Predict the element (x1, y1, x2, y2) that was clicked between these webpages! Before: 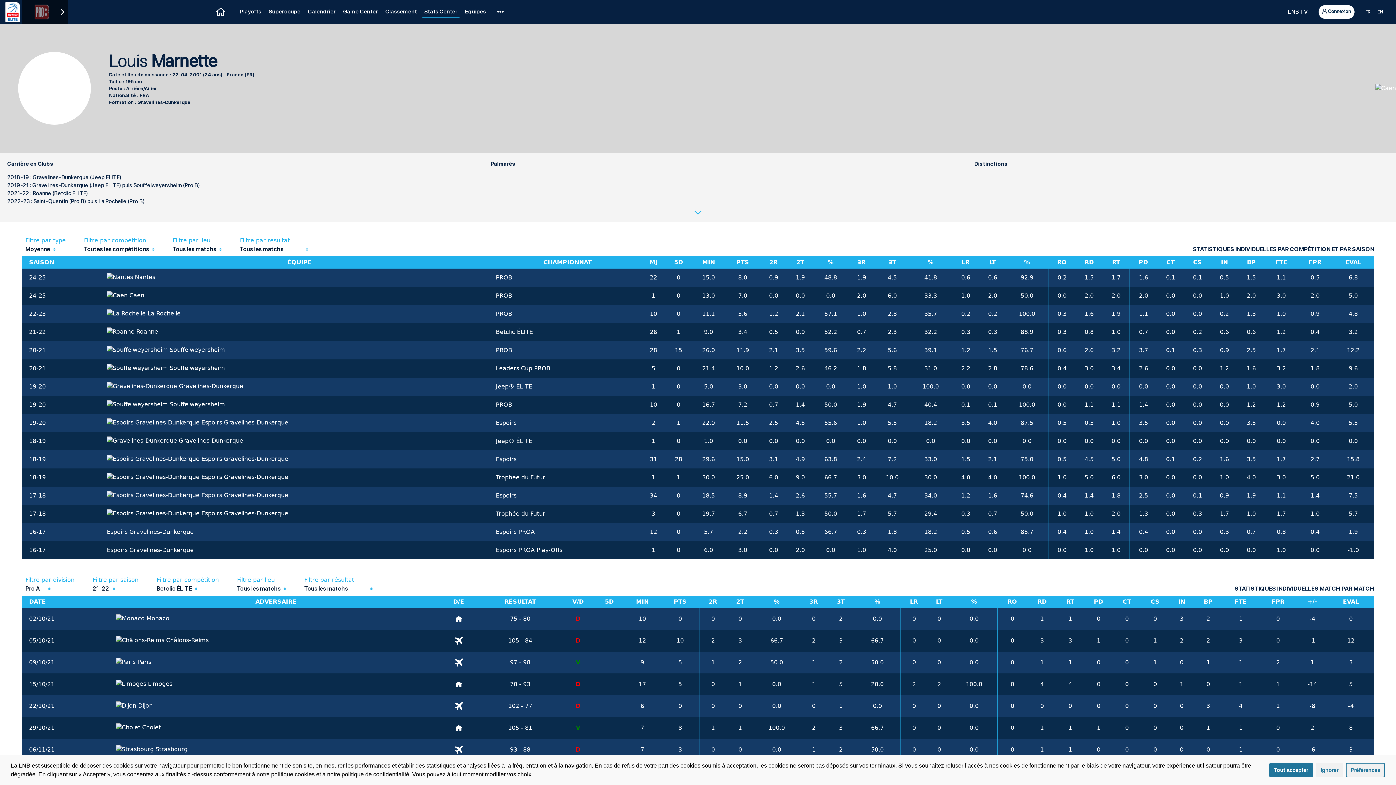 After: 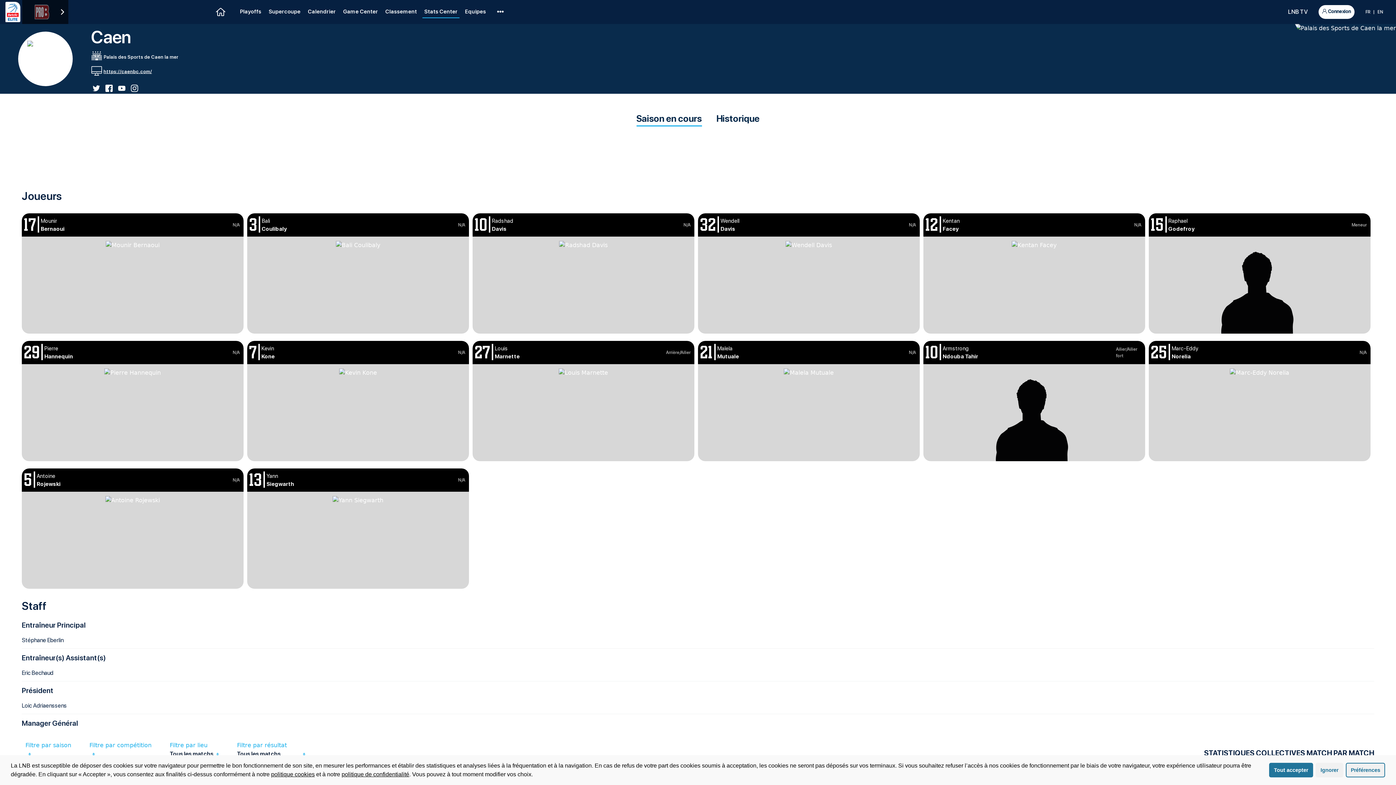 Action: bbox: (1375, 83, 1396, 92)